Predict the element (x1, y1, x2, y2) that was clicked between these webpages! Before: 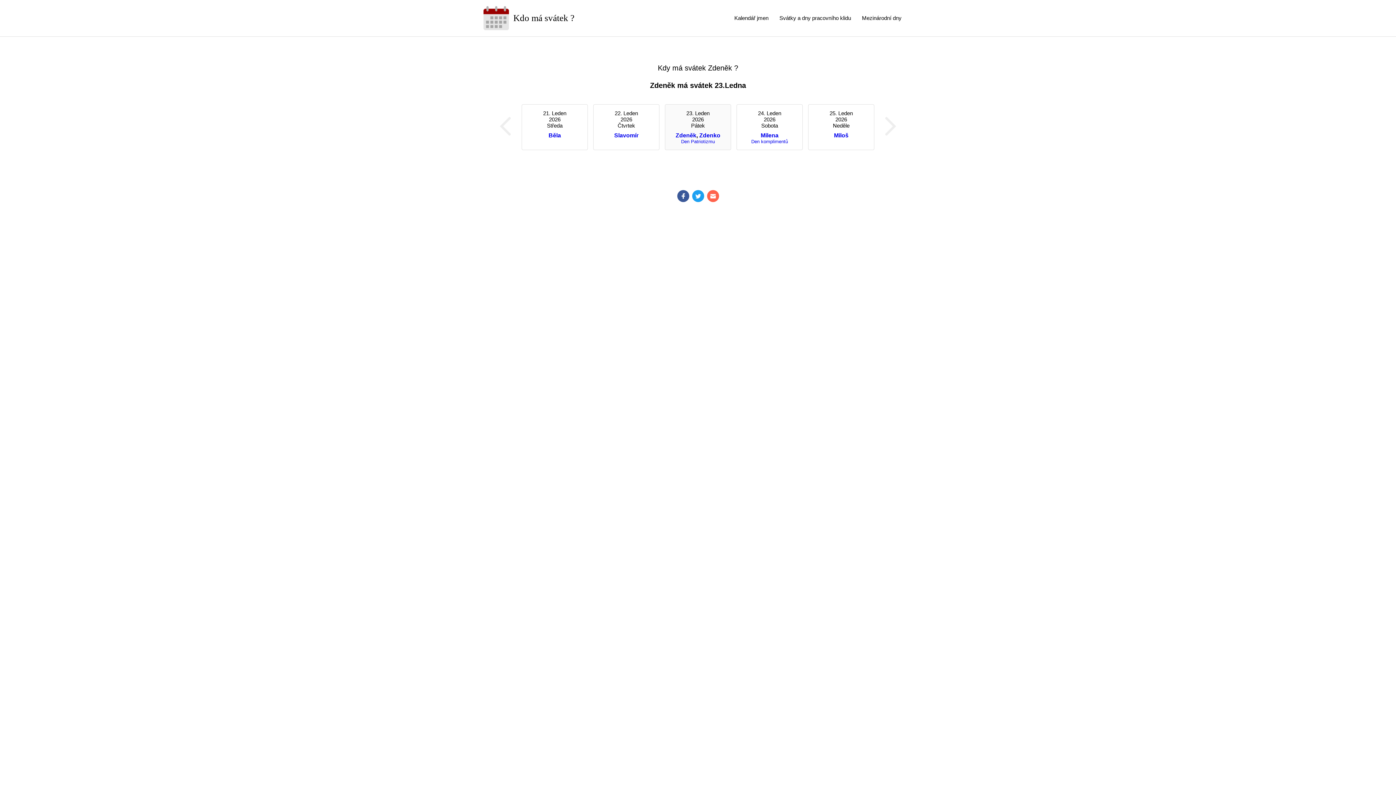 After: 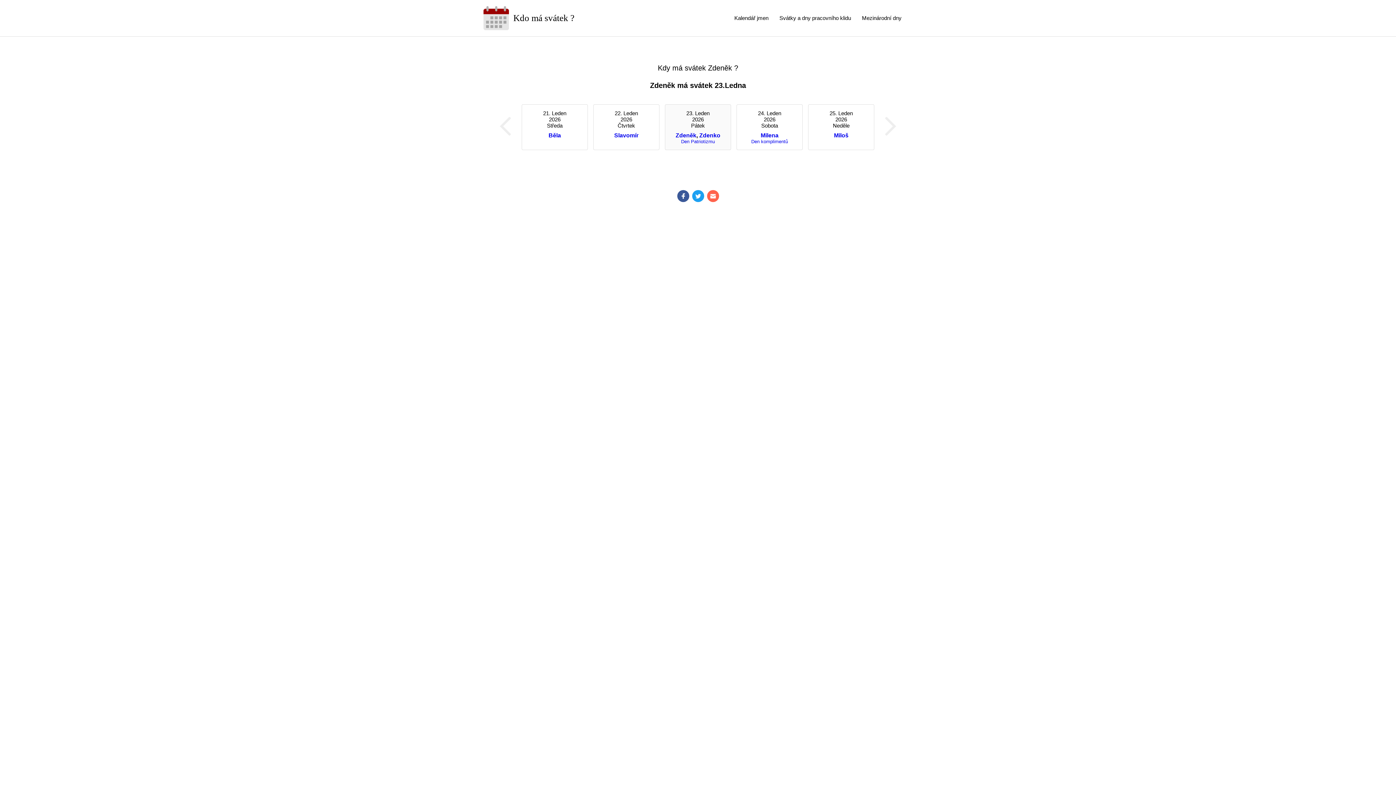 Action: bbox: (675, 132, 696, 138) label: Zdeněk